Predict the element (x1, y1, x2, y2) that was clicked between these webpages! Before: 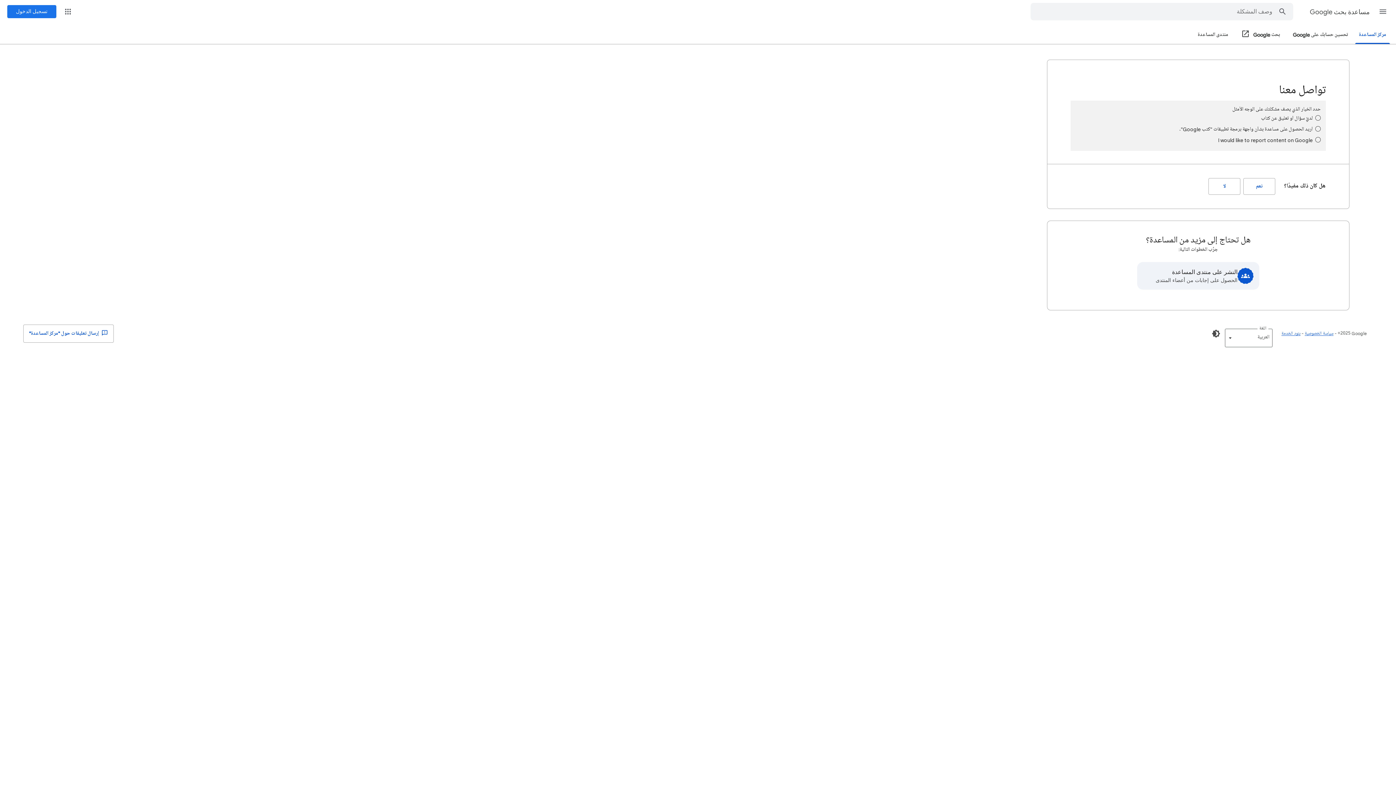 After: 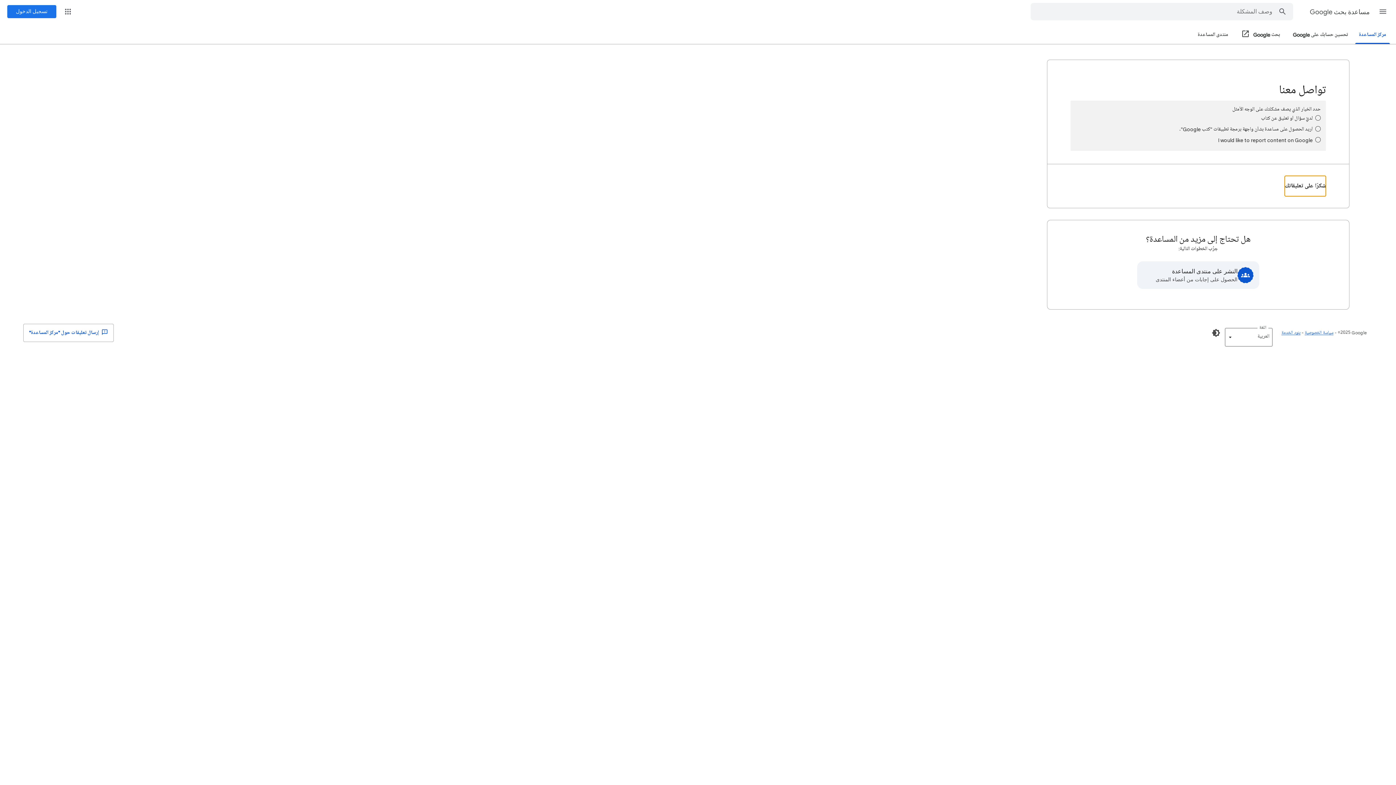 Action: bbox: (1243, 178, 1275, 194) label: نعم (هل كان ذلك مفيدًا؟)